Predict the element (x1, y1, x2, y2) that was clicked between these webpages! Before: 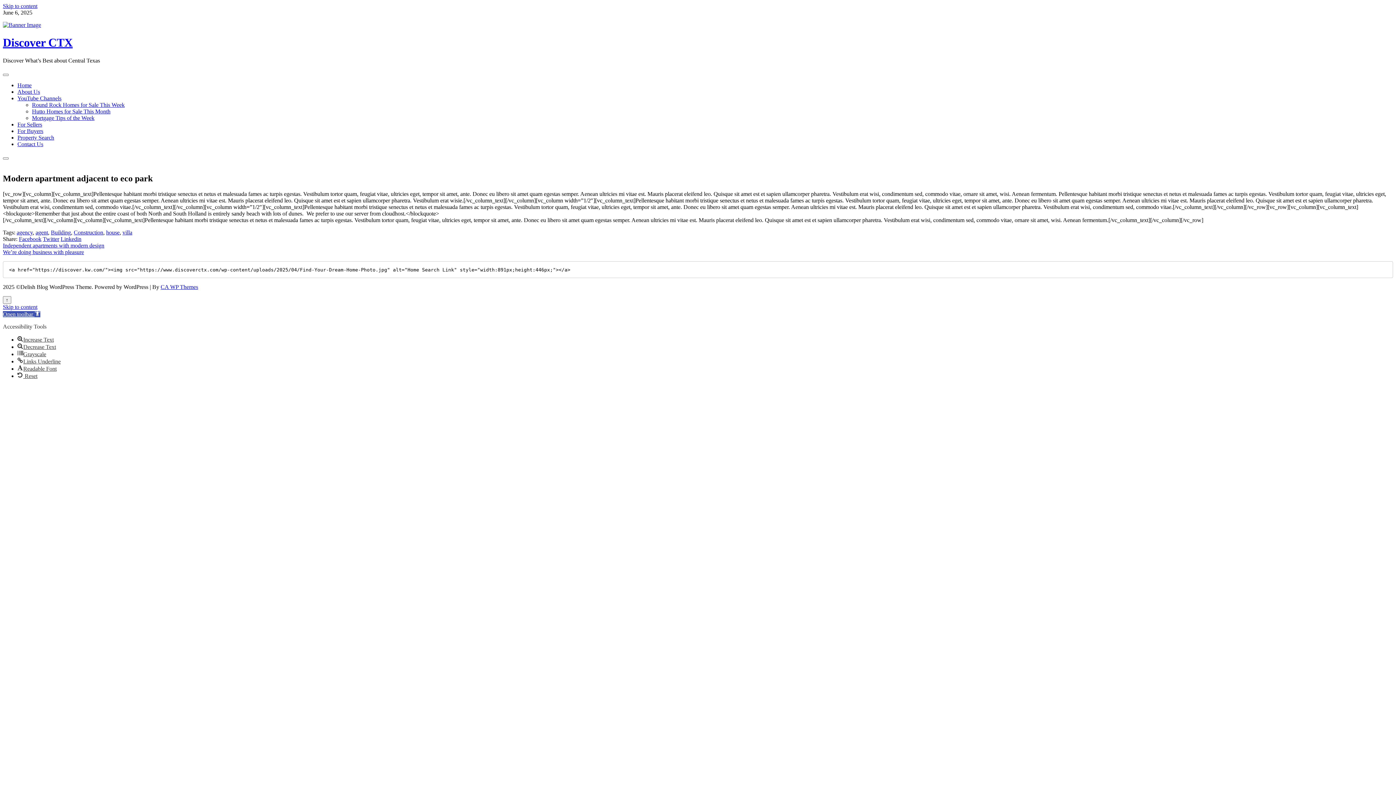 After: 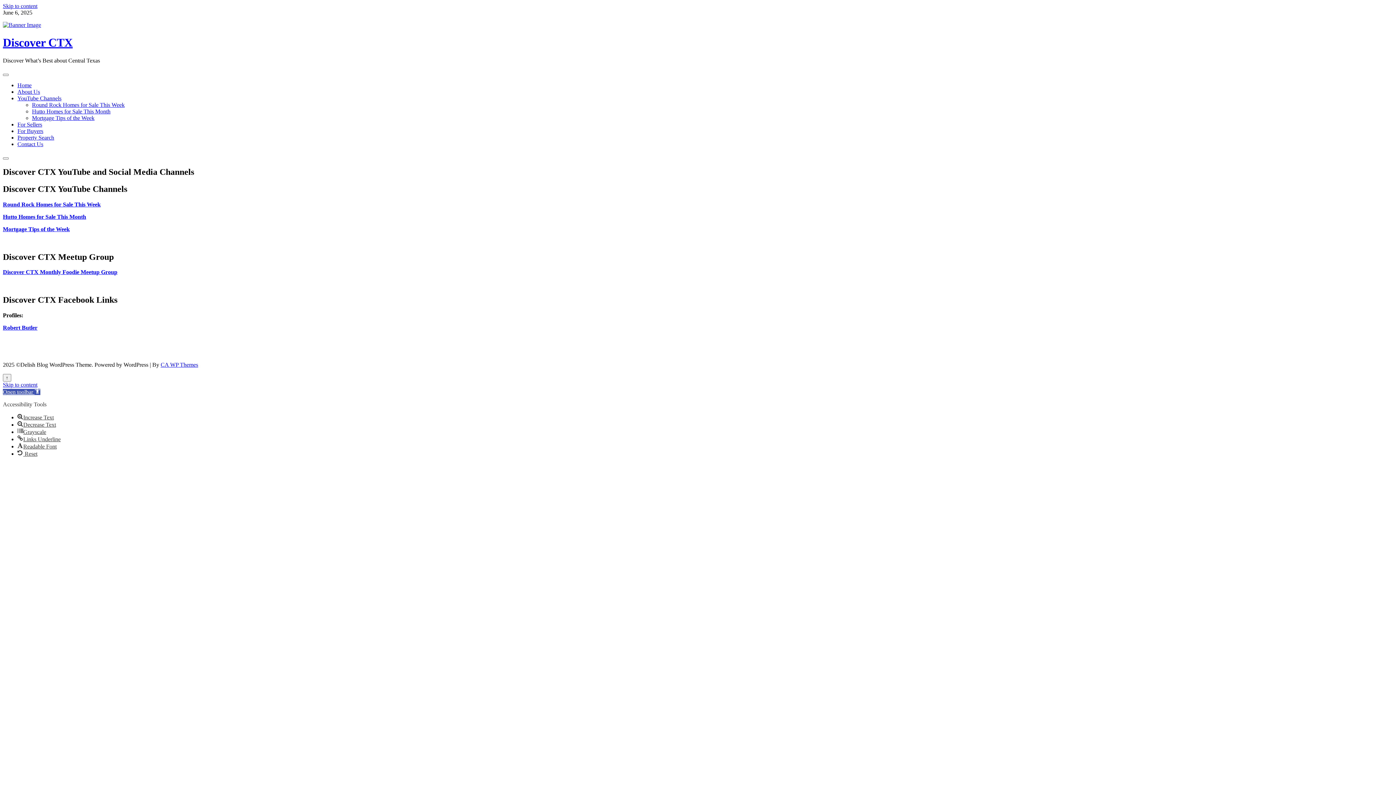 Action: bbox: (17, 95, 61, 101) label: YouTube Channels